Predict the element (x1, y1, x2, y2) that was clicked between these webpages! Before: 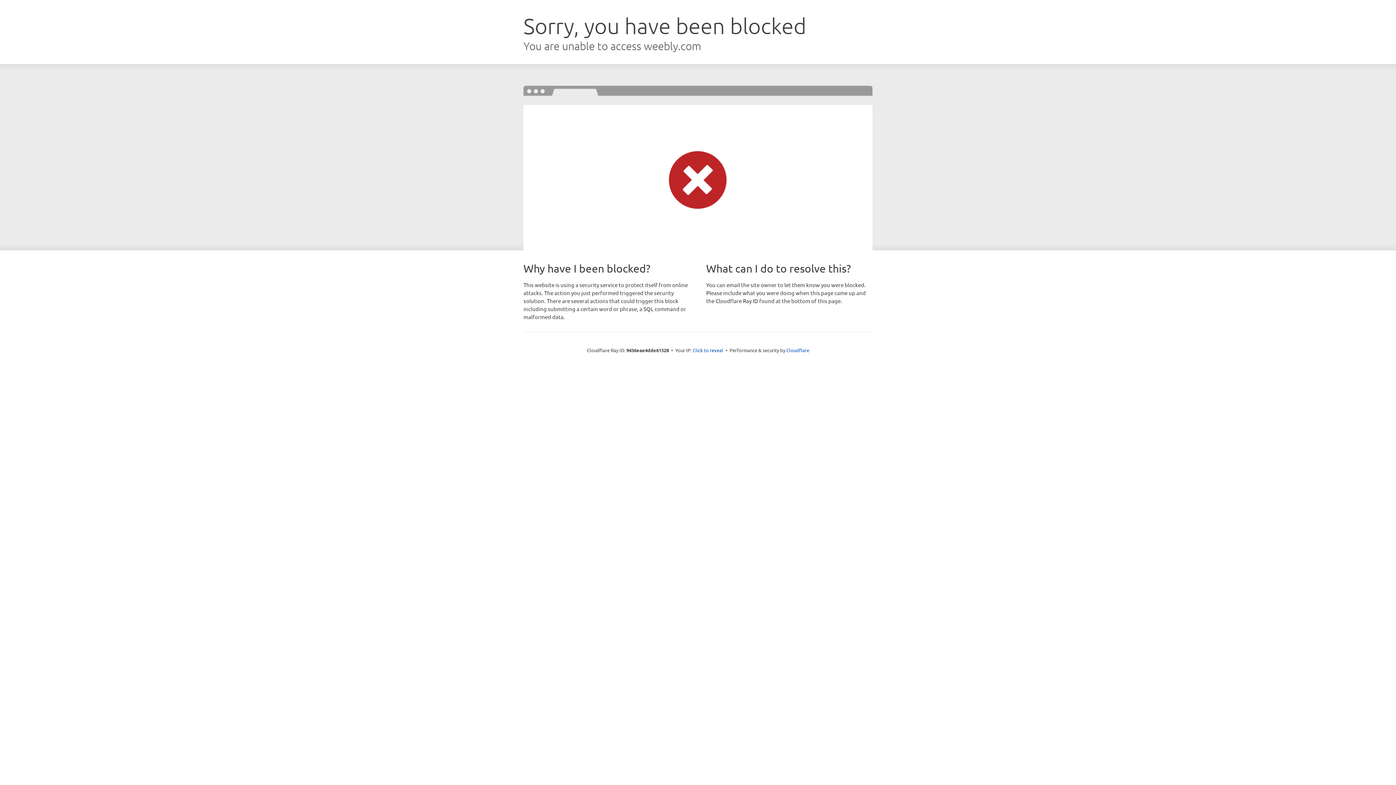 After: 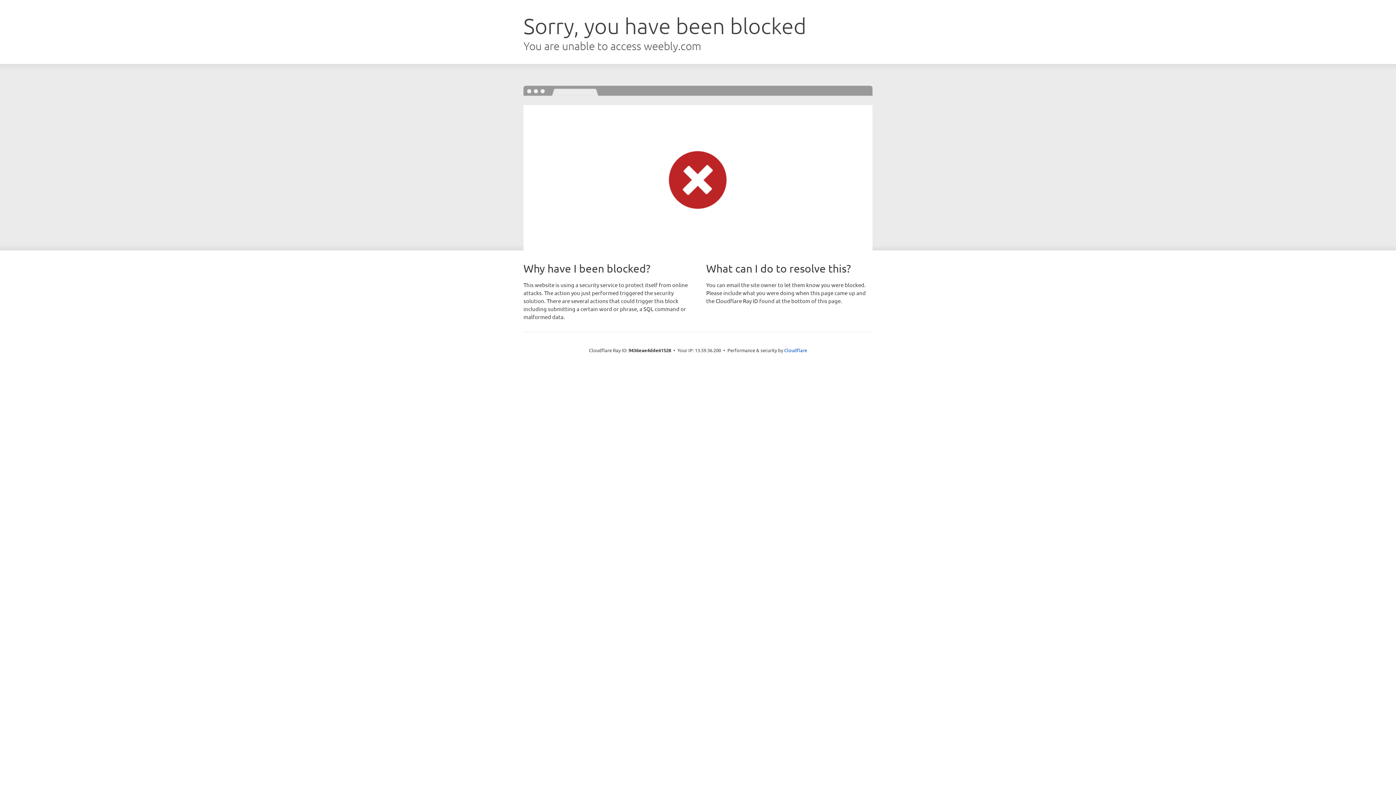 Action: label: Click to reveal bbox: (692, 346, 723, 353)